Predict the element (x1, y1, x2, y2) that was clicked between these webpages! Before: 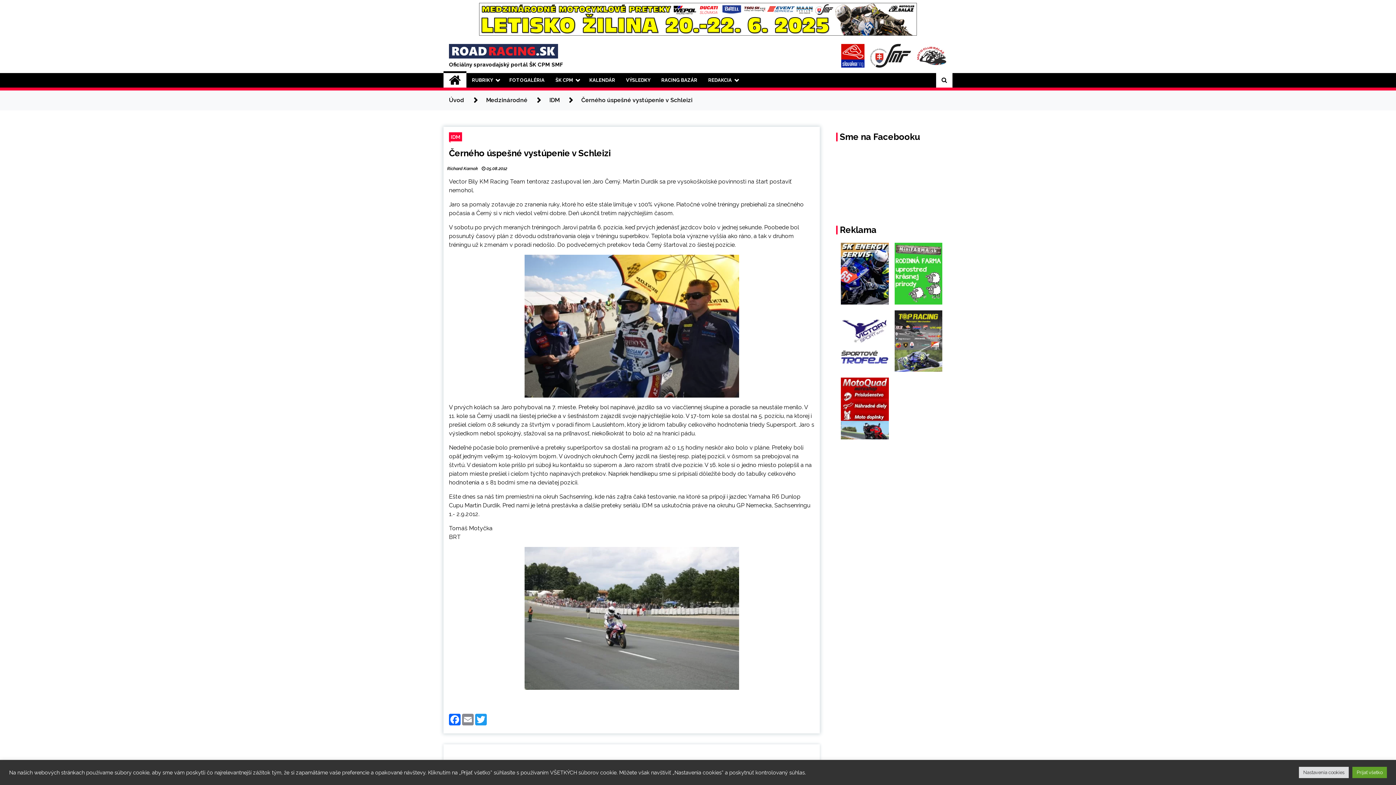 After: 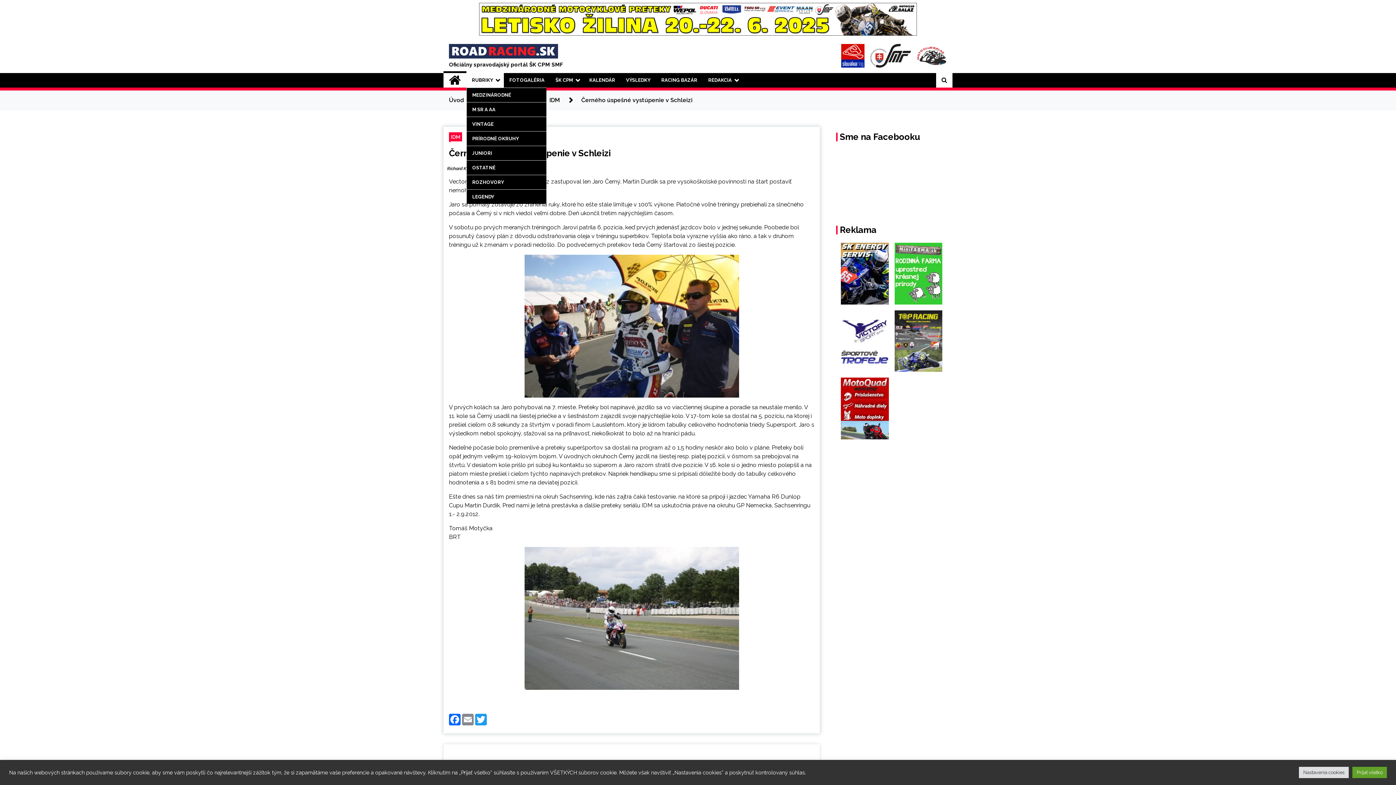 Action: bbox: (466, 73, 504, 87) label: RUBRIKY